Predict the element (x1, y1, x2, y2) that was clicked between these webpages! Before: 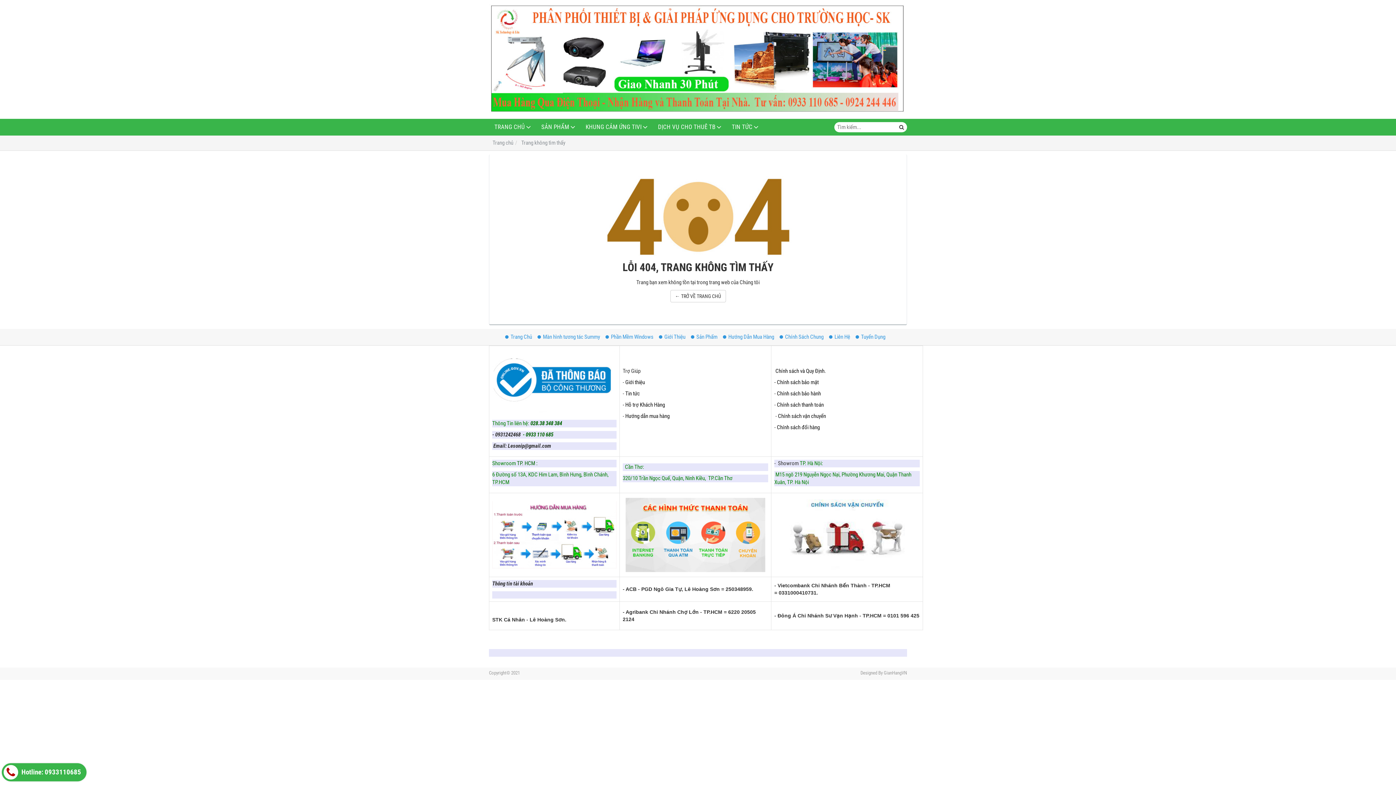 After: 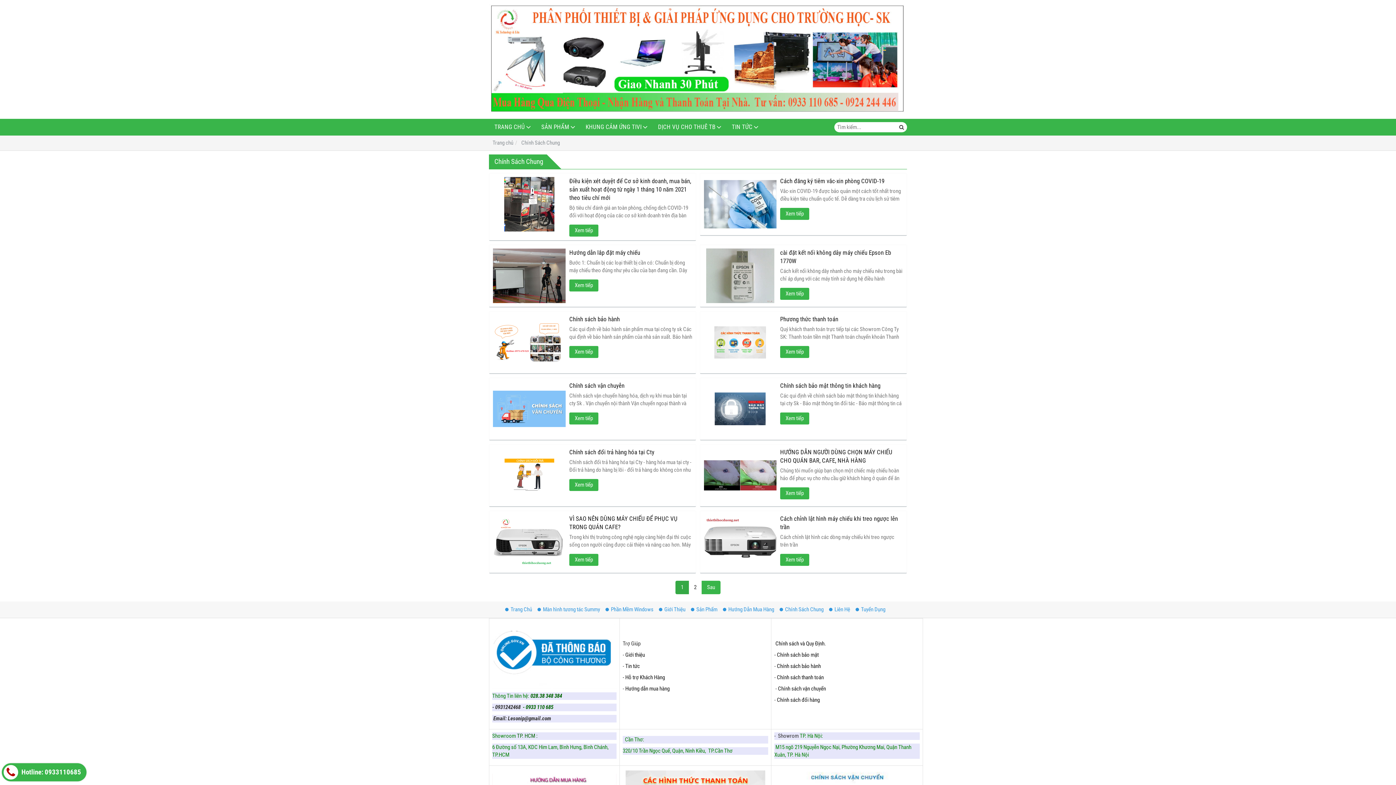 Action: label: Chính sách và Quy Định bbox: (775, 368, 824, 374)